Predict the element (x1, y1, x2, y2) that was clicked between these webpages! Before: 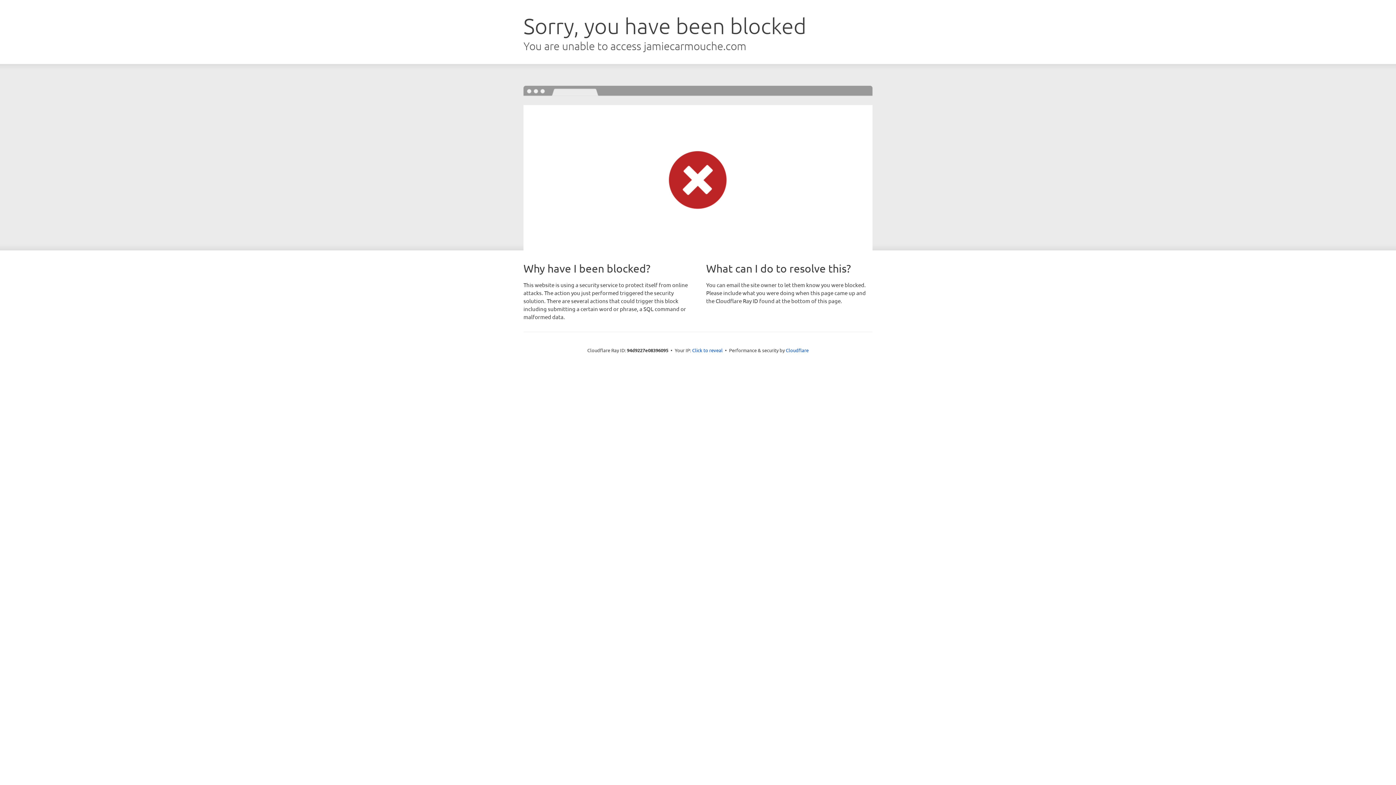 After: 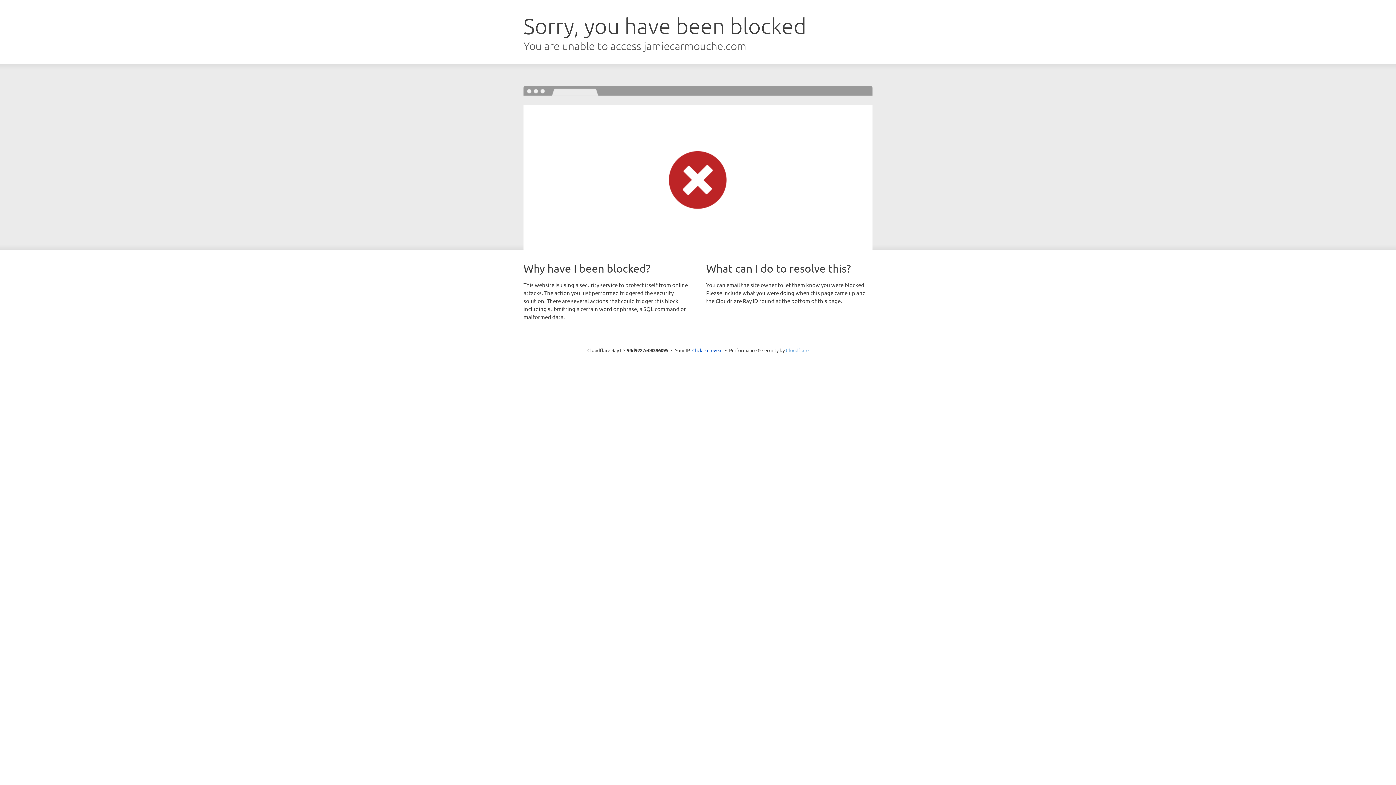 Action: bbox: (786, 347, 808, 353) label: Cloudflare